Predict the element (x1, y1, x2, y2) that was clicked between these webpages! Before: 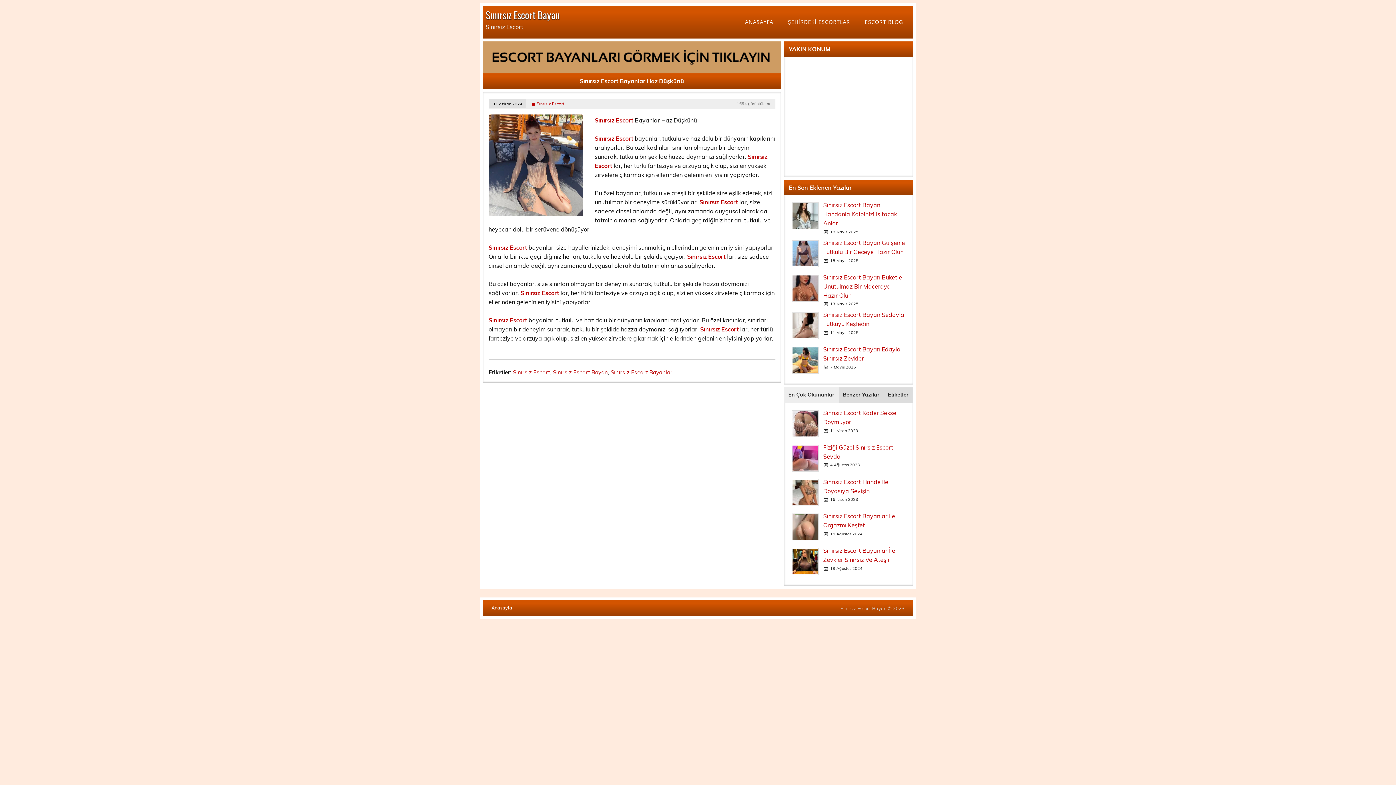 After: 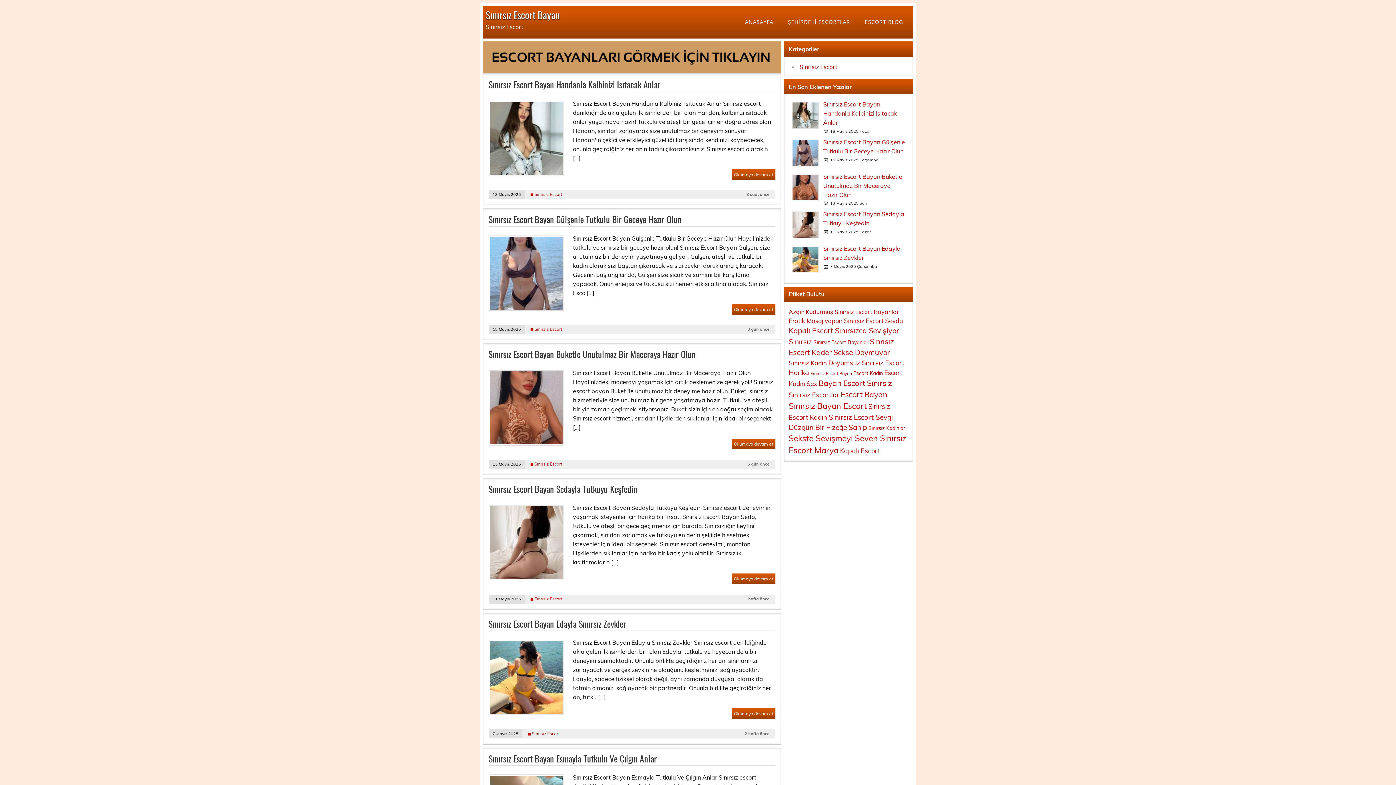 Action: label: ANASAYFA bbox: (737, 12, 780, 32)